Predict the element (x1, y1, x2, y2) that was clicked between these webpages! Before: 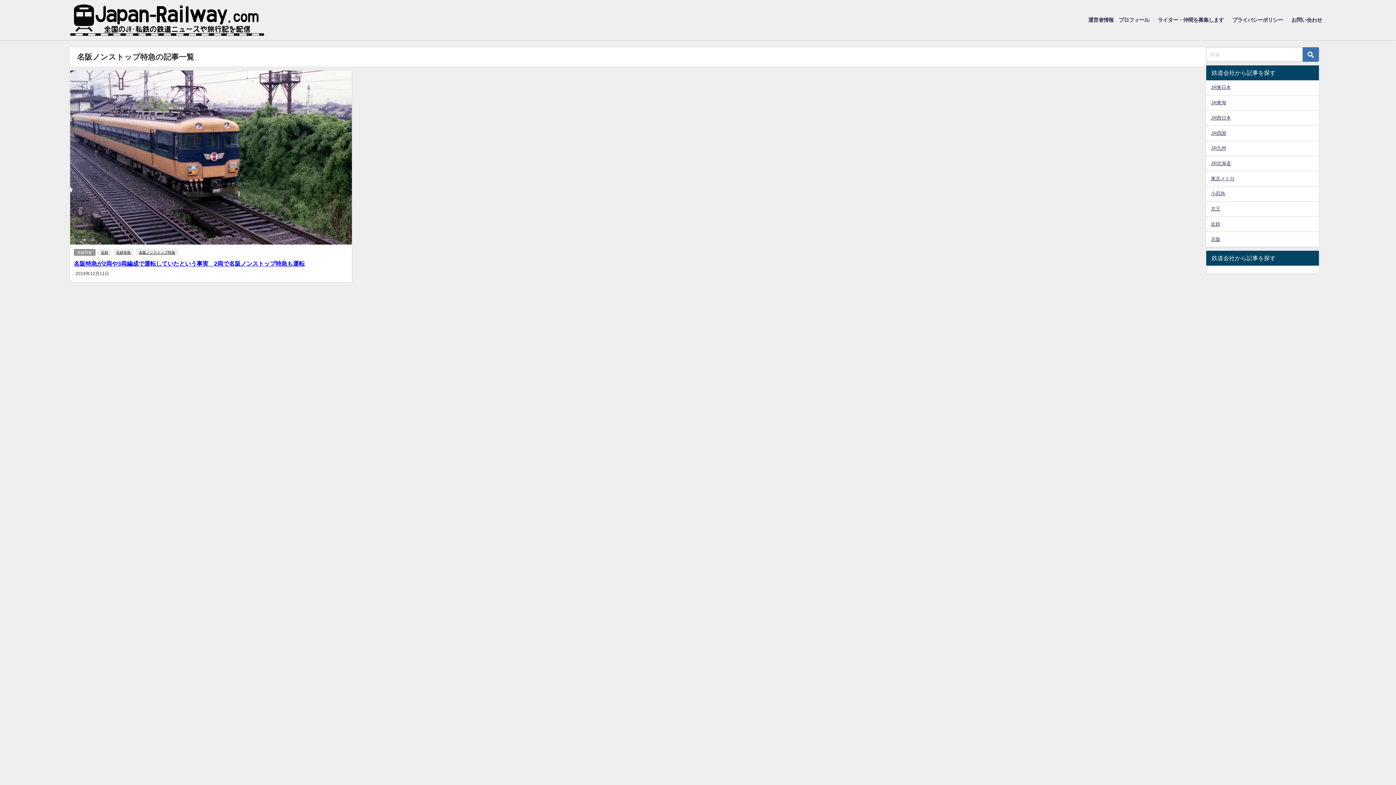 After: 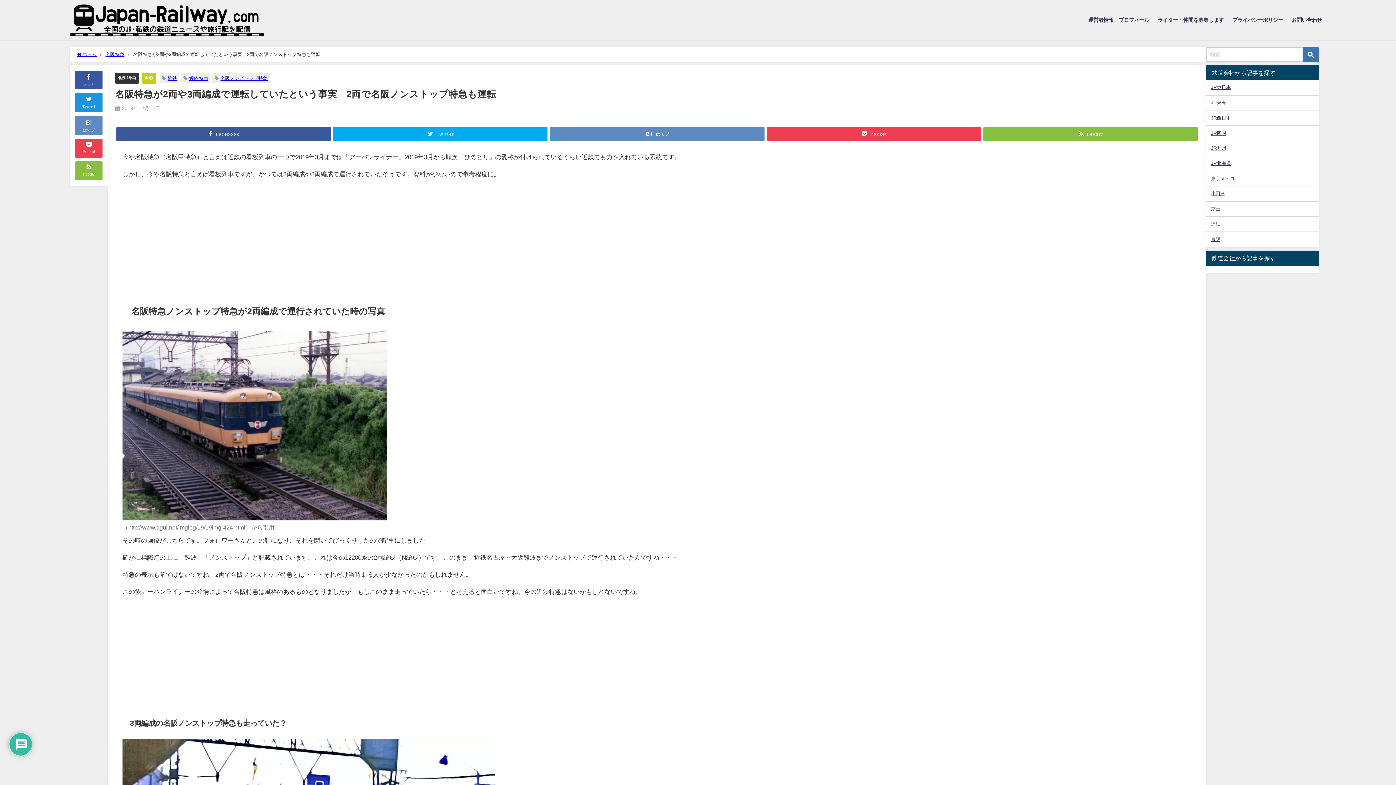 Action: label: 名阪特急が2両や3両編成で運転していたという事実　2両で名阪ノンストップ特急も運転 bbox: (73, 260, 304, 266)